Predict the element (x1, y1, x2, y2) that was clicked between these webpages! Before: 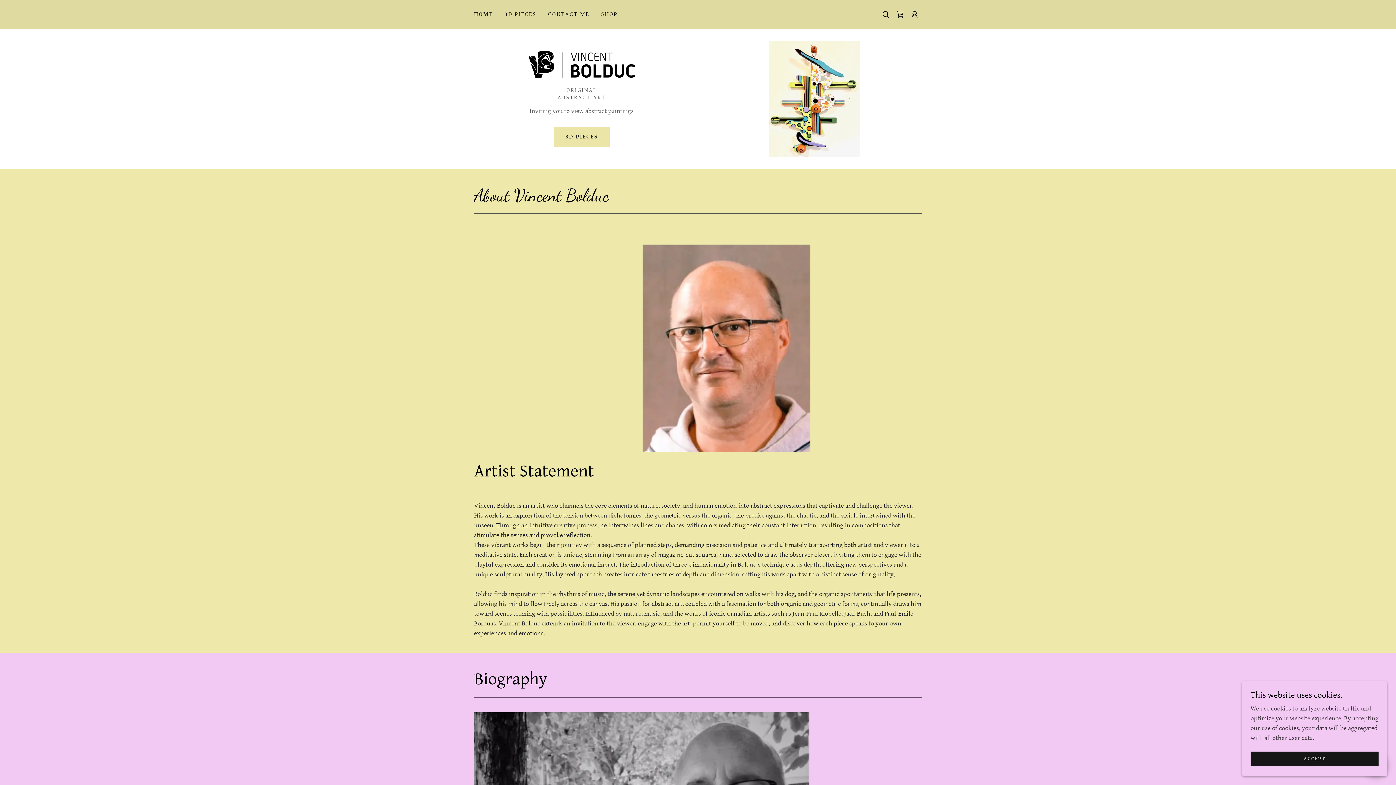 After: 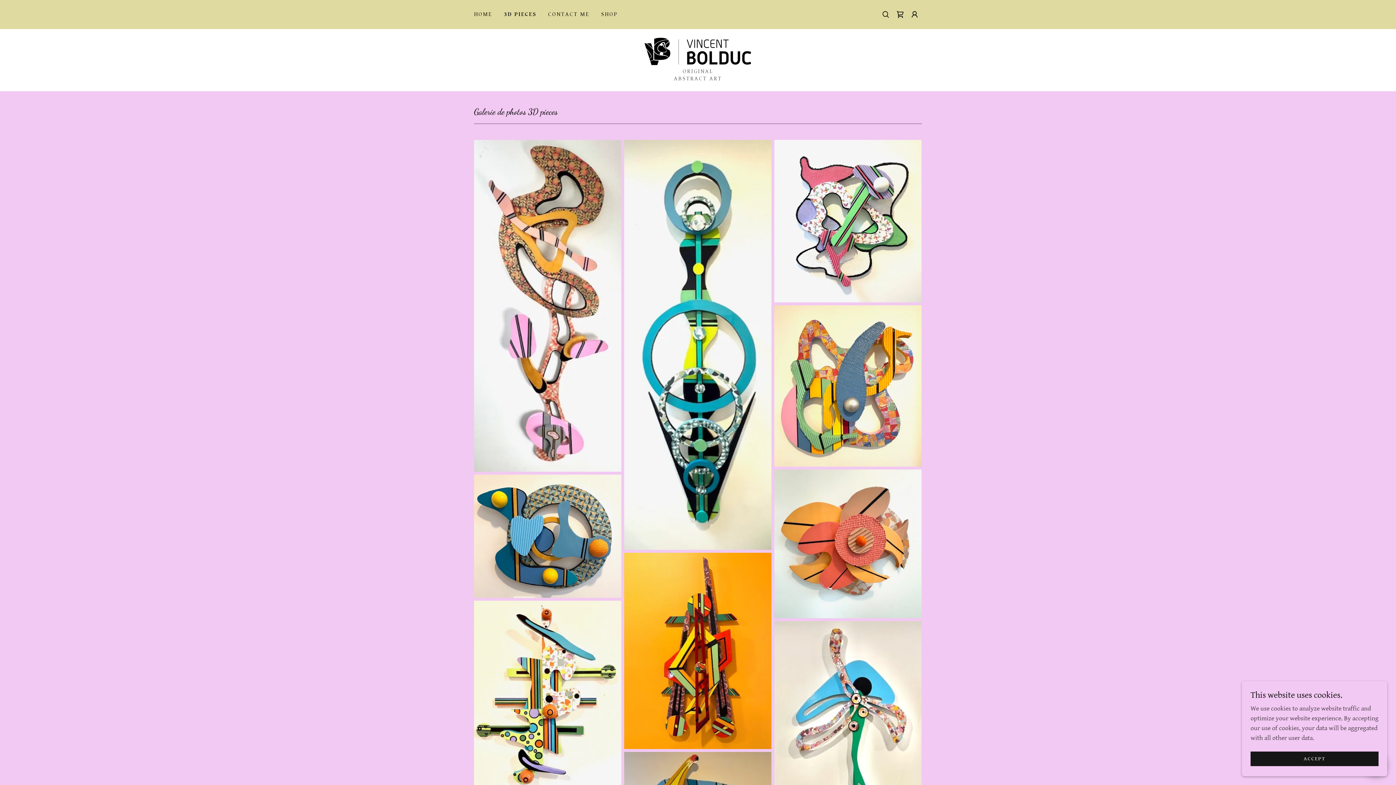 Action: label: 3D PIECES bbox: (502, 8, 538, 21)